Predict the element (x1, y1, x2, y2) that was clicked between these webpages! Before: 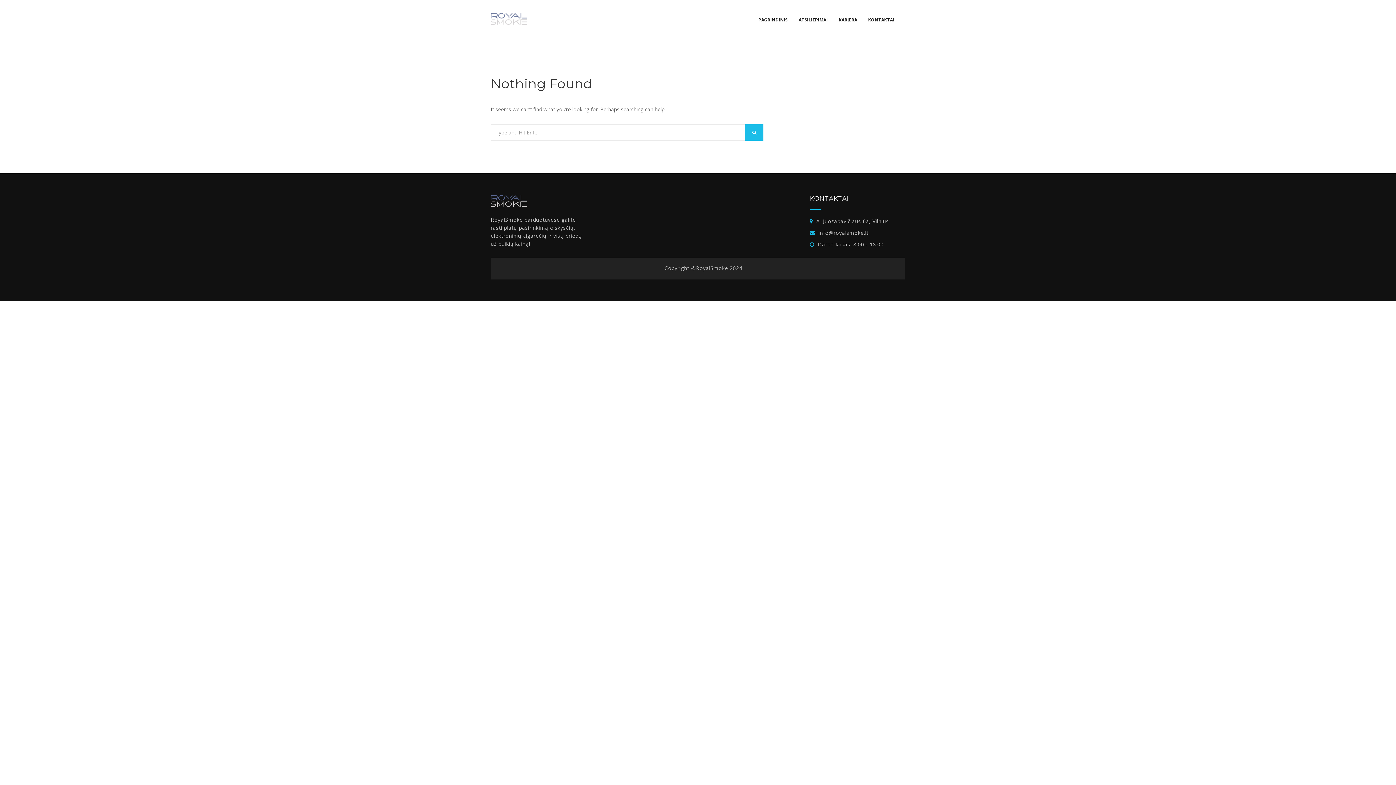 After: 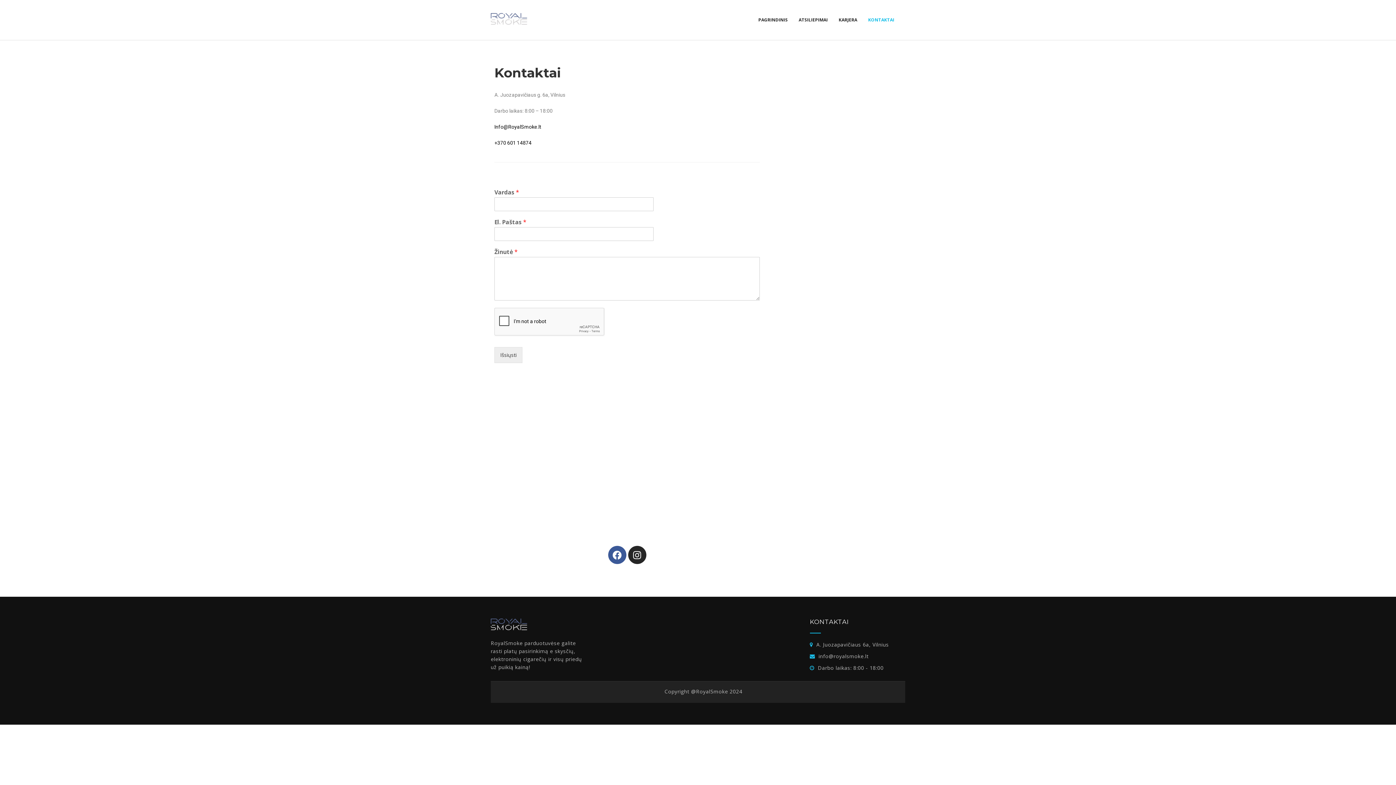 Action: bbox: (862, 0, 900, 40) label: KONTAKTAI